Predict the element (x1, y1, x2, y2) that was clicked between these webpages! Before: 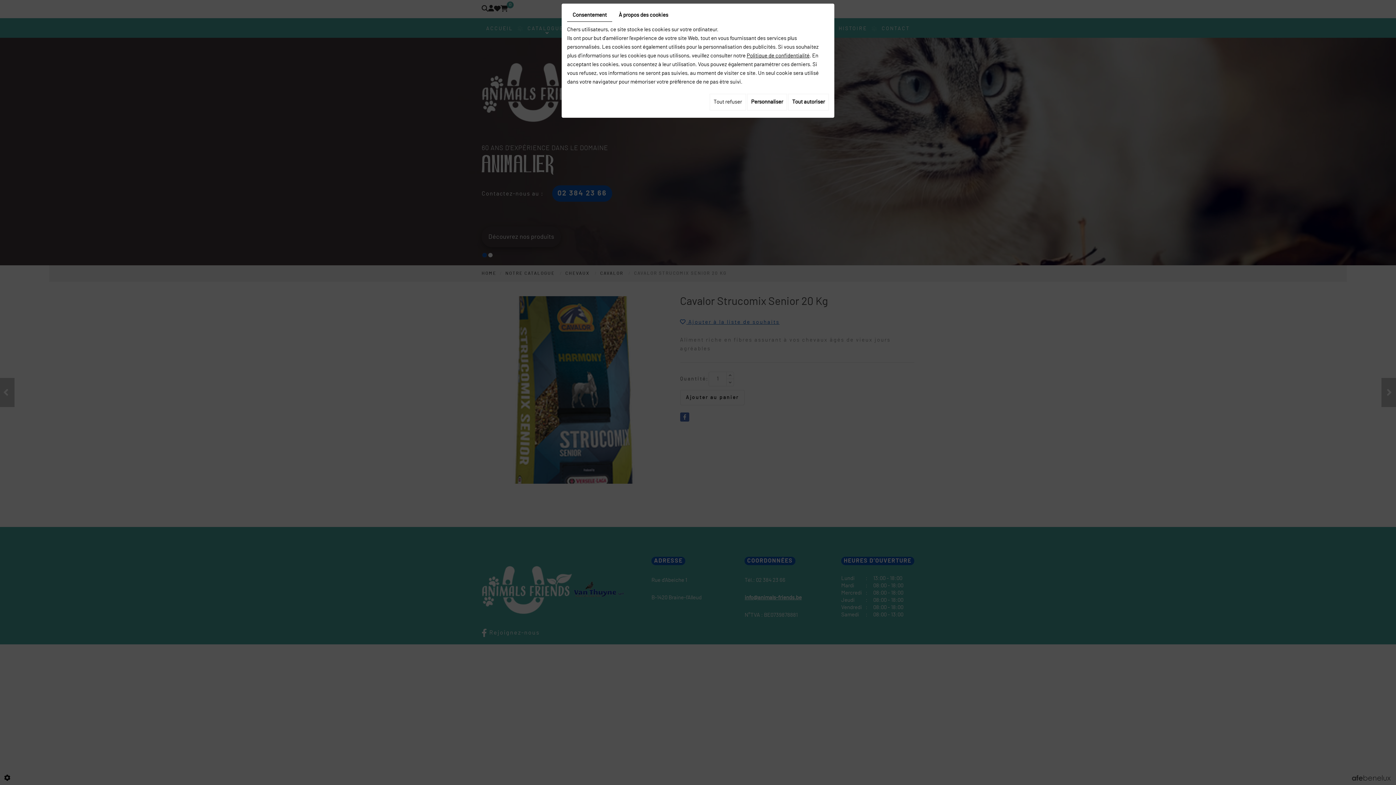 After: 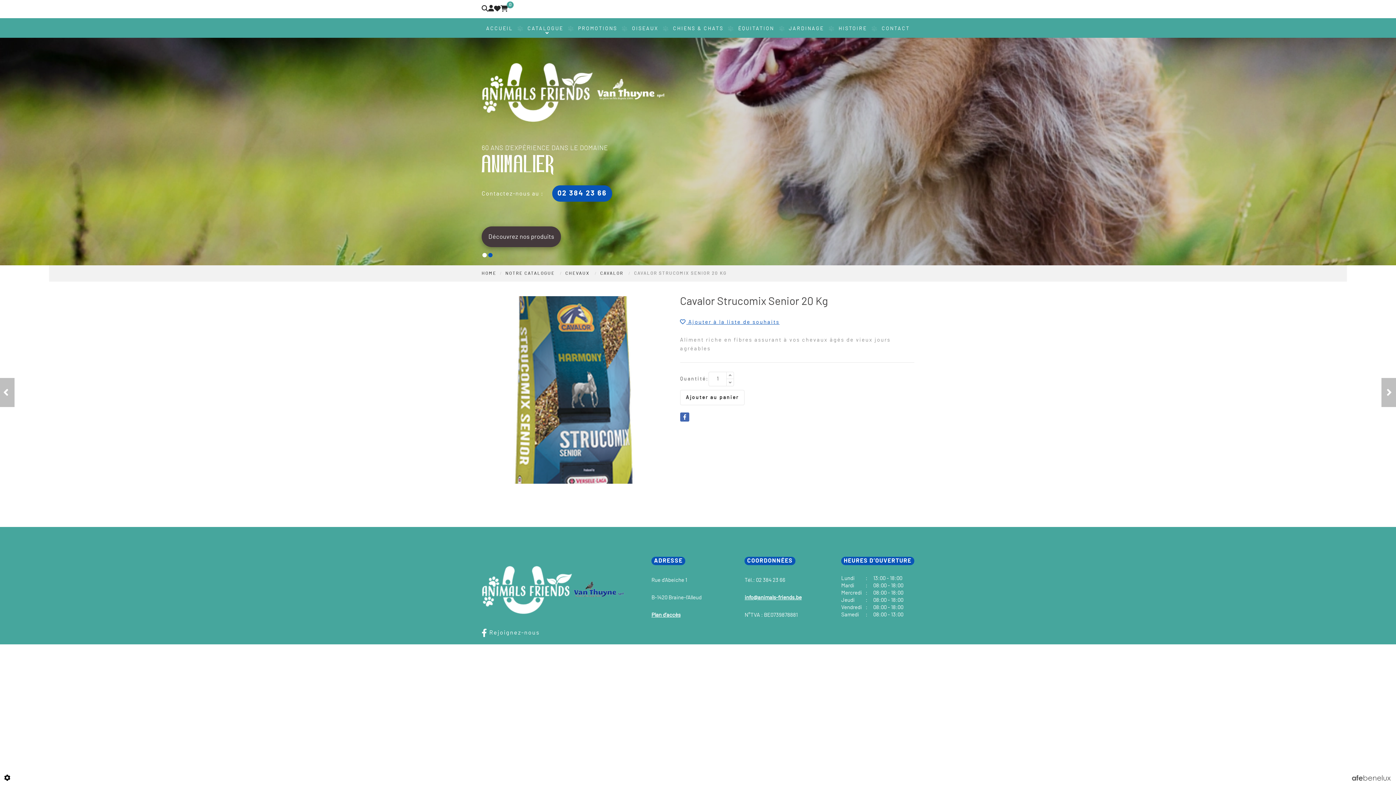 Action: label: Tout refuser bbox: (709, 93, 746, 110)